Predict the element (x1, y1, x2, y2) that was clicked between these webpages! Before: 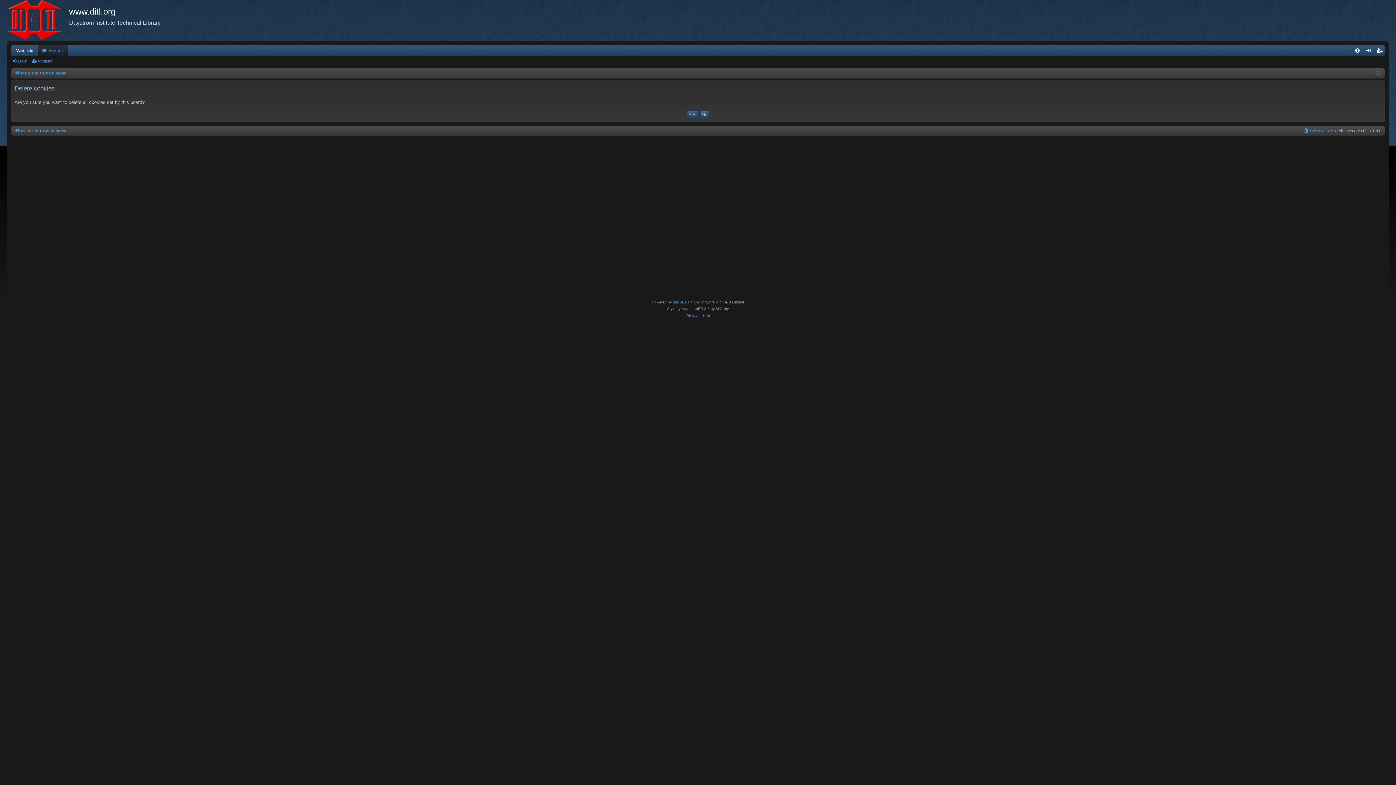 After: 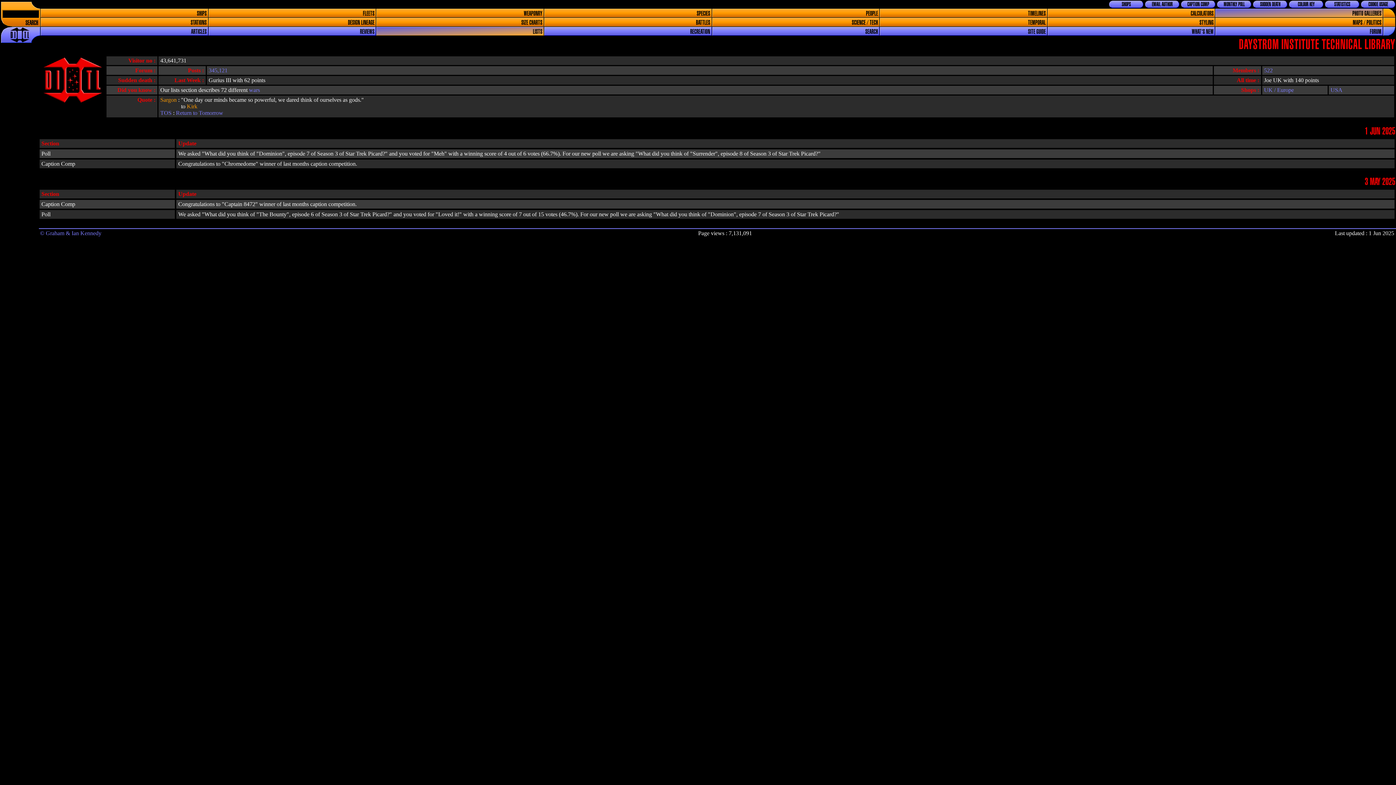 Action: bbox: (11, 45, 37, 55) label: Main site